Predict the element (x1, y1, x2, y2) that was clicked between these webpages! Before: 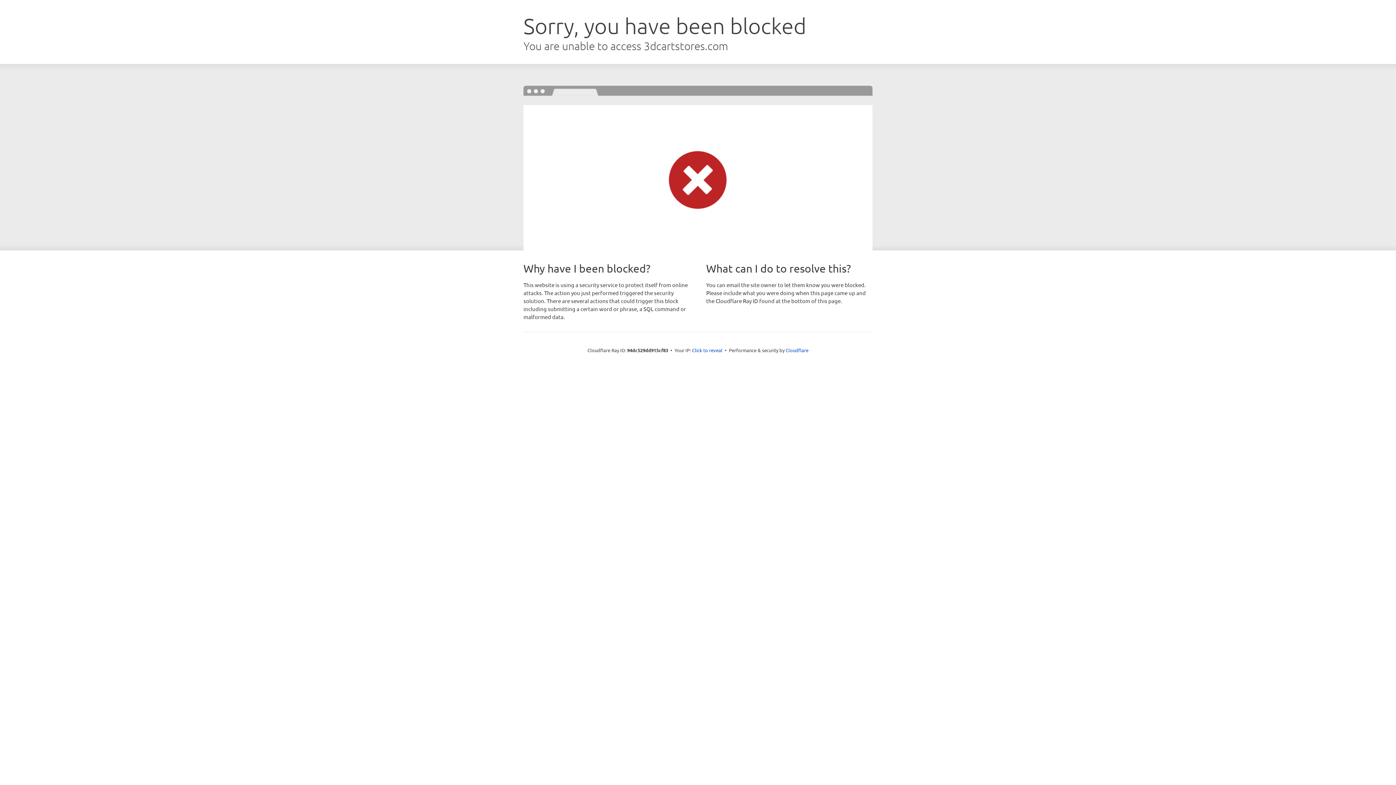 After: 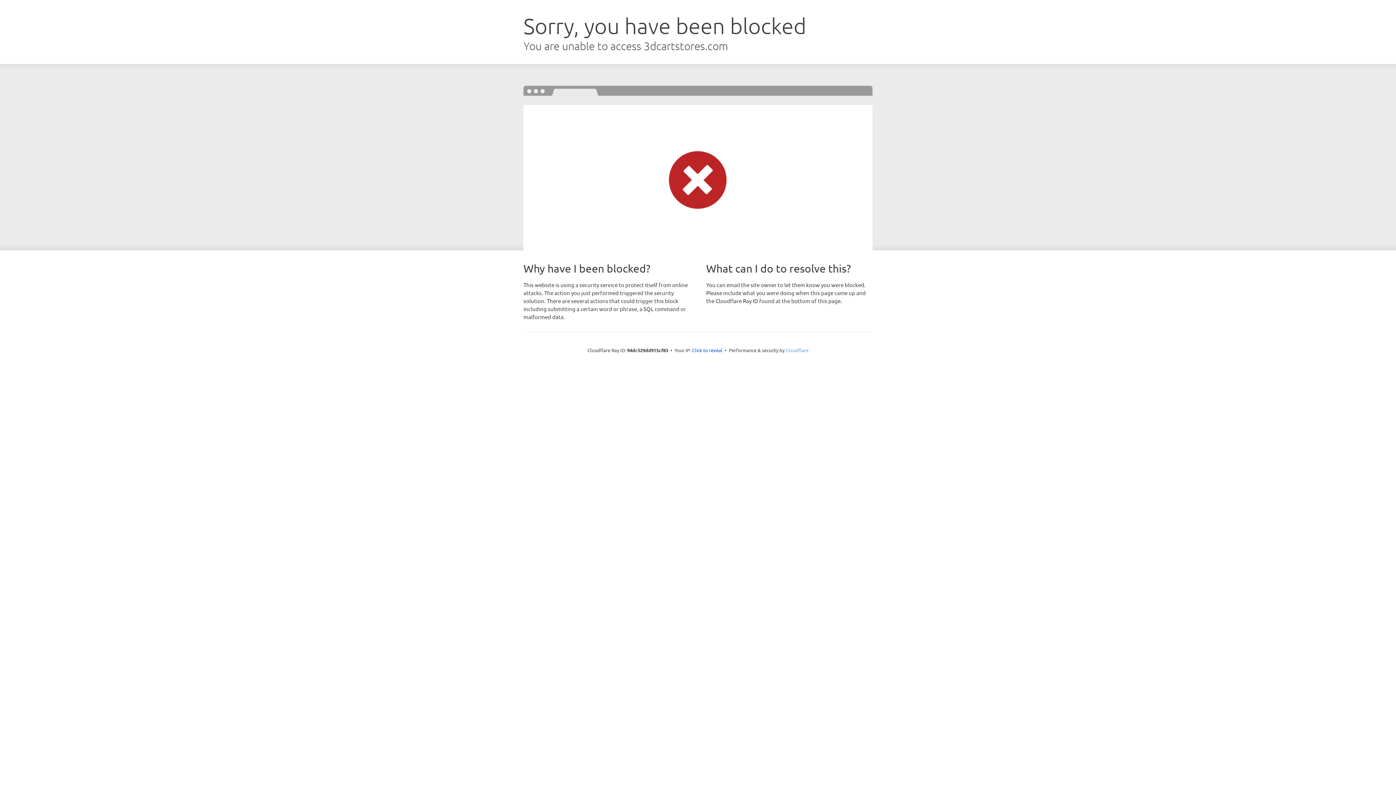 Action: label: Cloudflare bbox: (785, 347, 808, 353)